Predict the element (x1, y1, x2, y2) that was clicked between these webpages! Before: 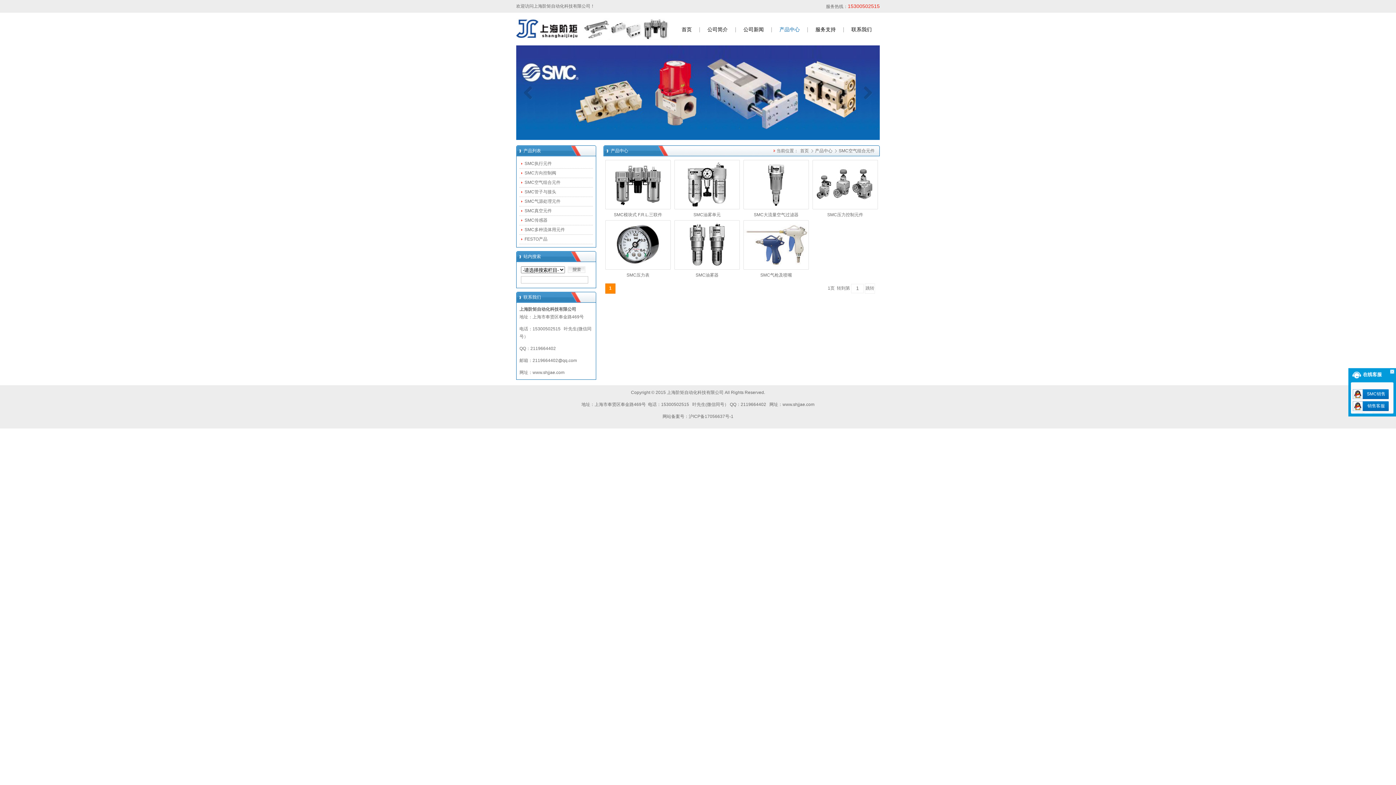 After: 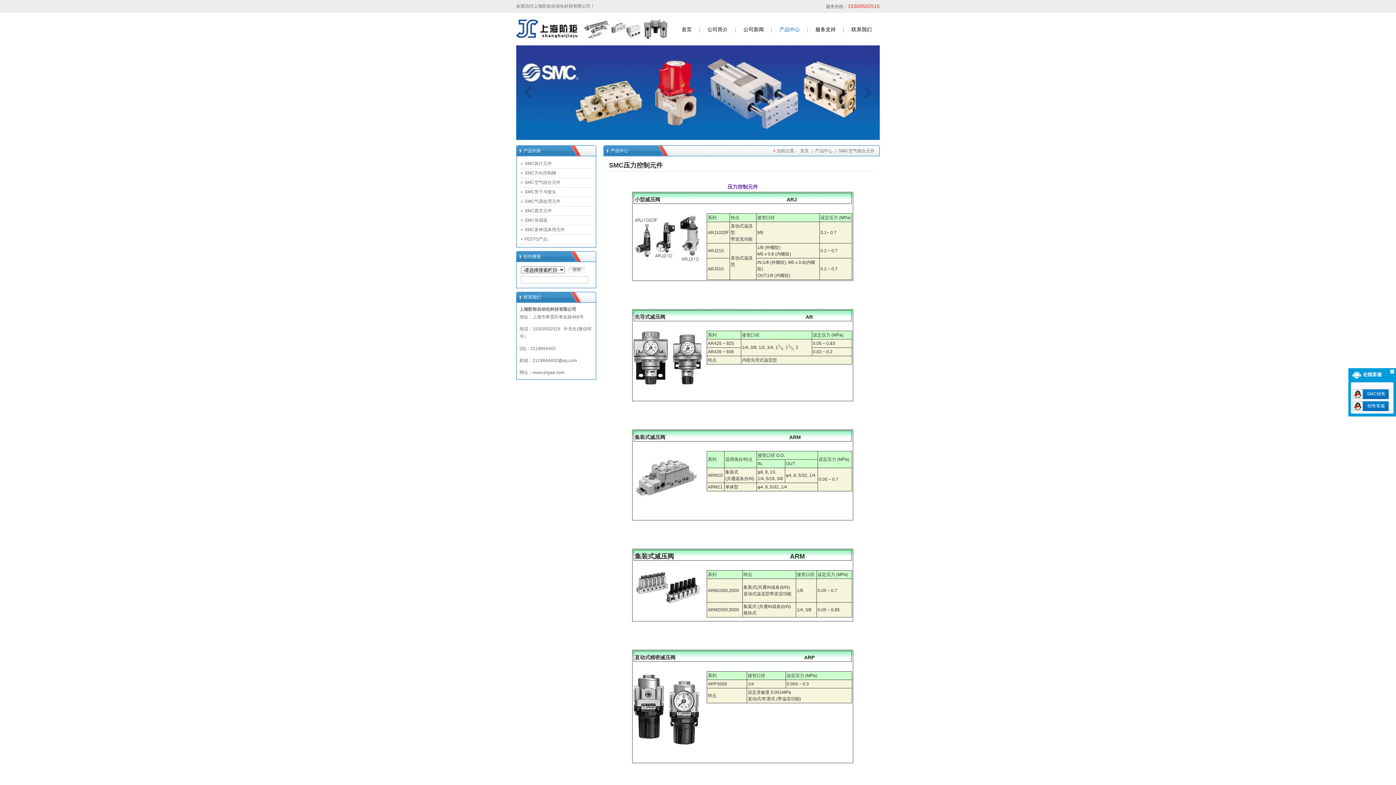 Action: label: SMC压力控制元件 bbox: (813, 209, 877, 220)